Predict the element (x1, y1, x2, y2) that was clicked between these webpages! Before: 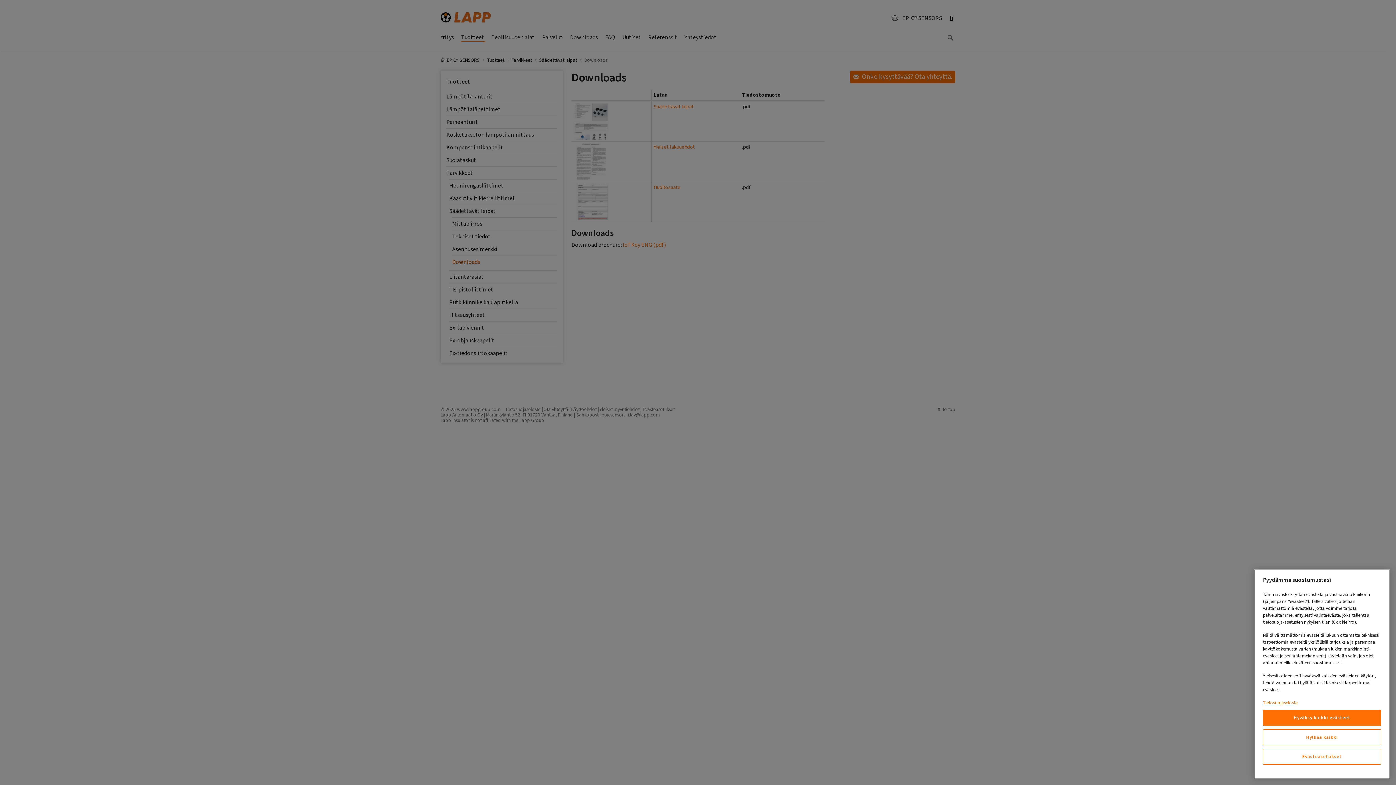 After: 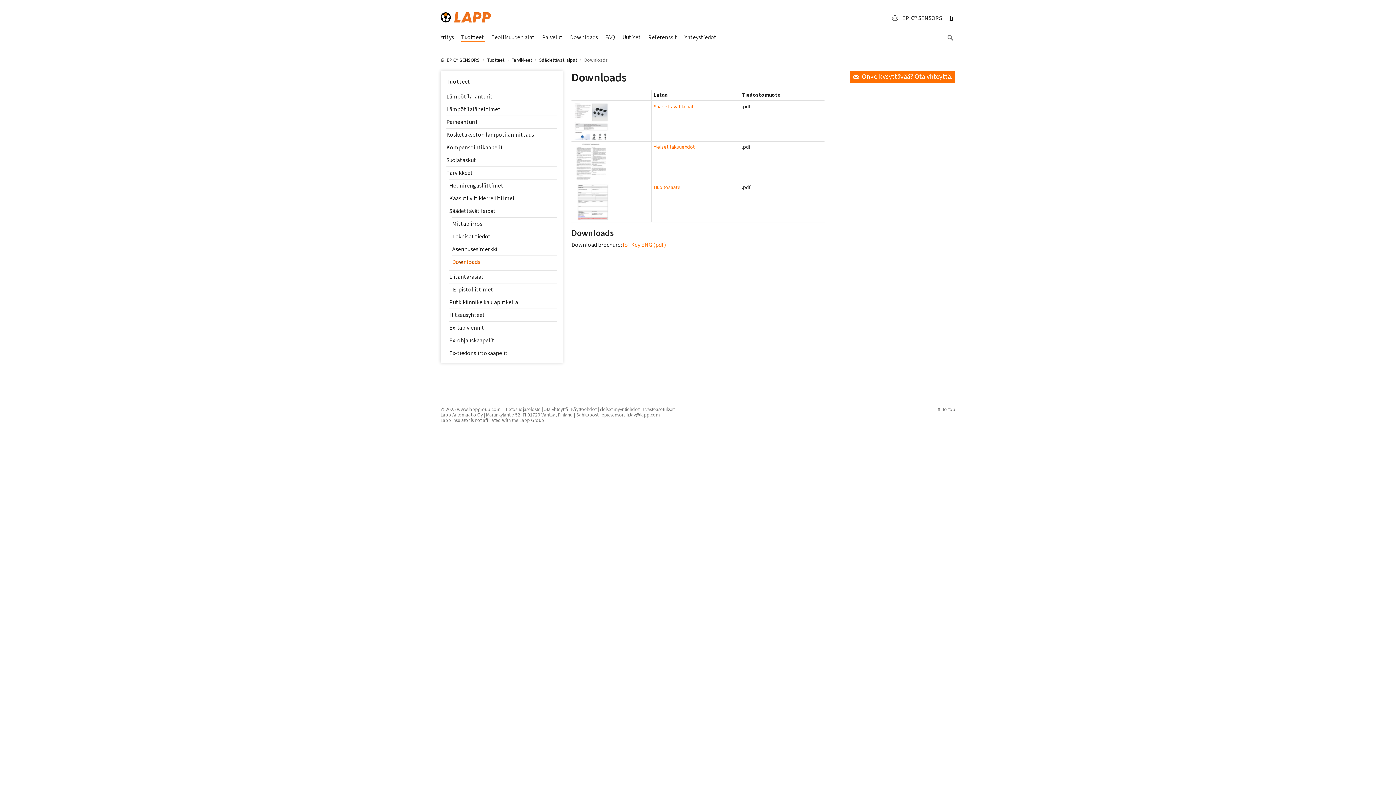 Action: bbox: (1263, 710, 1381, 726) label: Hyväksy kaikki evästeet